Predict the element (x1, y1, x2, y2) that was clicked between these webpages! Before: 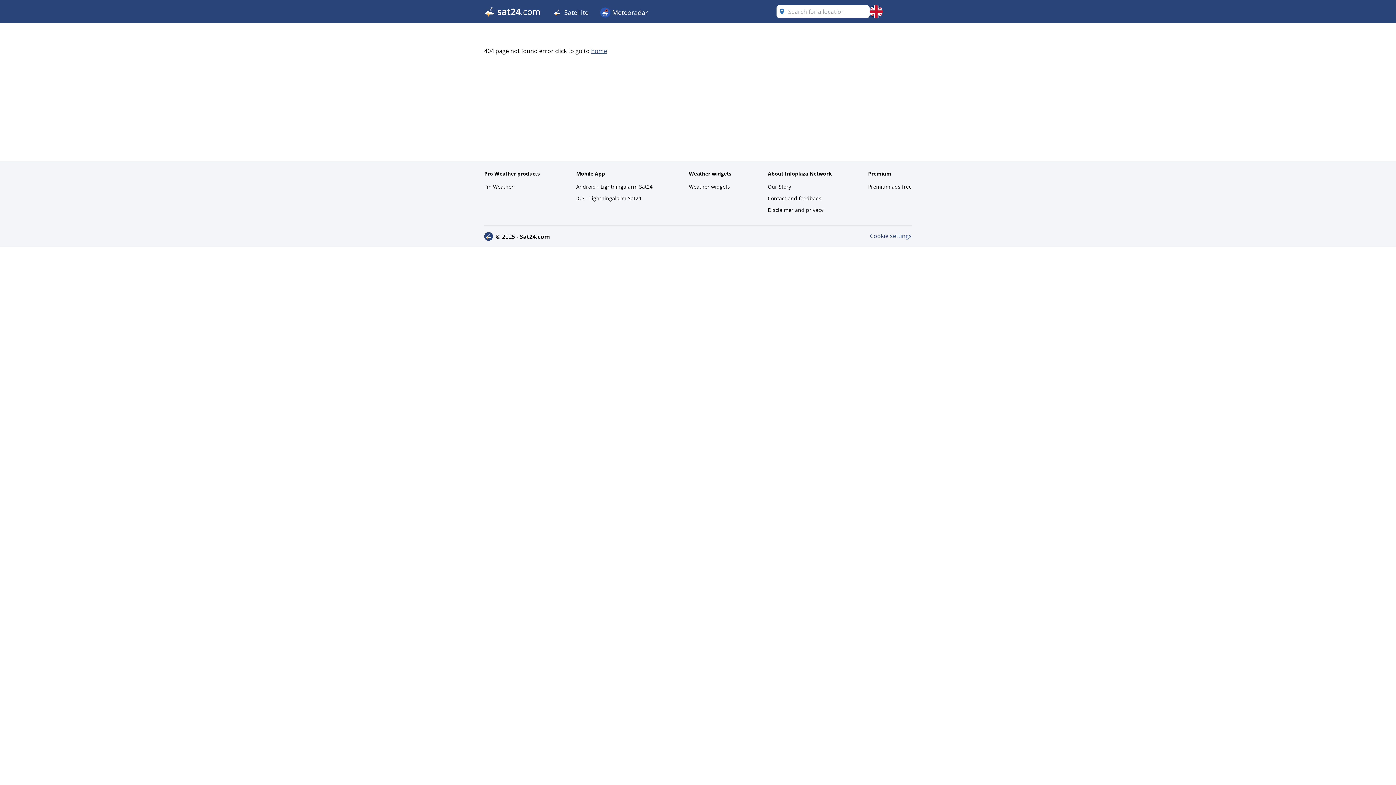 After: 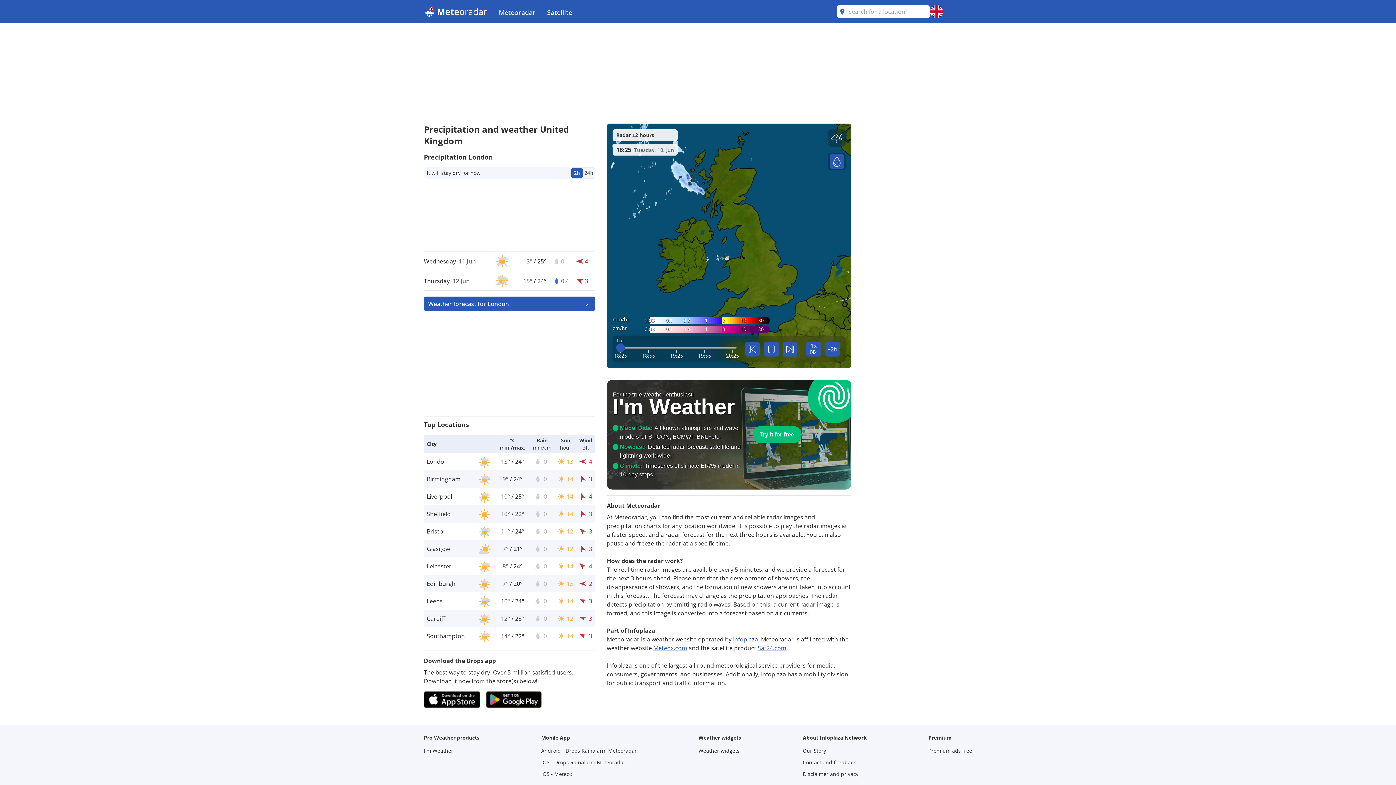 Action: label:  Meteoradar bbox: (594, 0, 653, 23)